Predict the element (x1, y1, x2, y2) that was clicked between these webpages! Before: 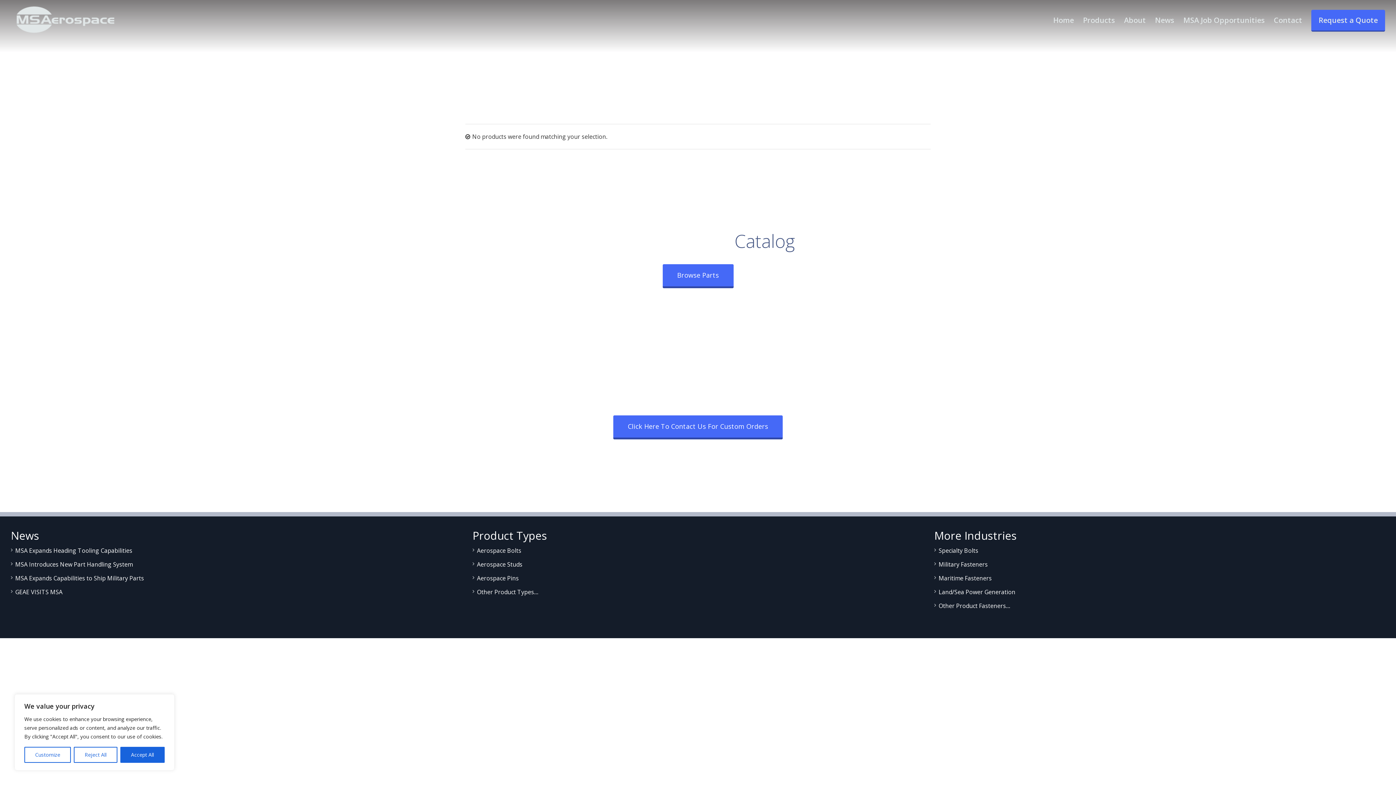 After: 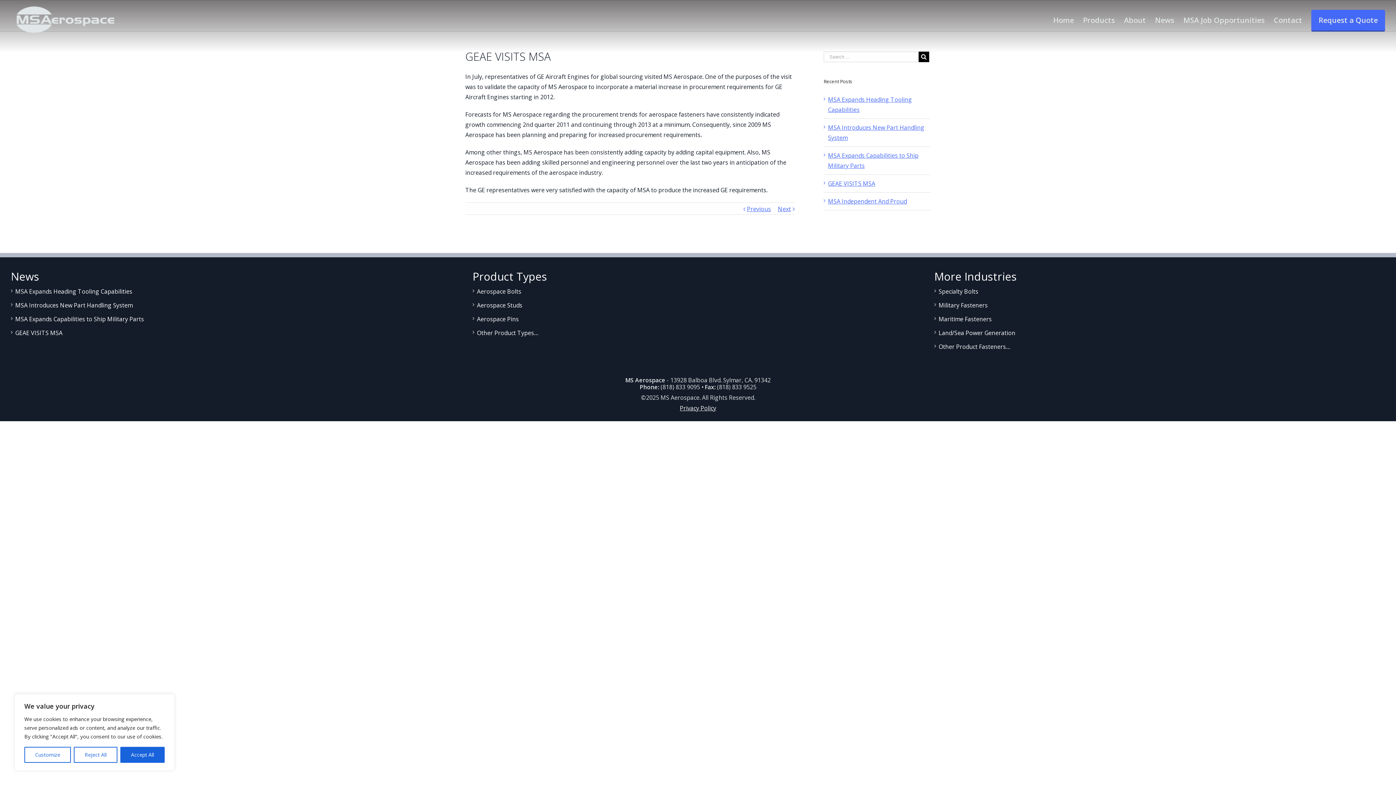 Action: label: GEAE VISITS MSA bbox: (15, 588, 62, 596)